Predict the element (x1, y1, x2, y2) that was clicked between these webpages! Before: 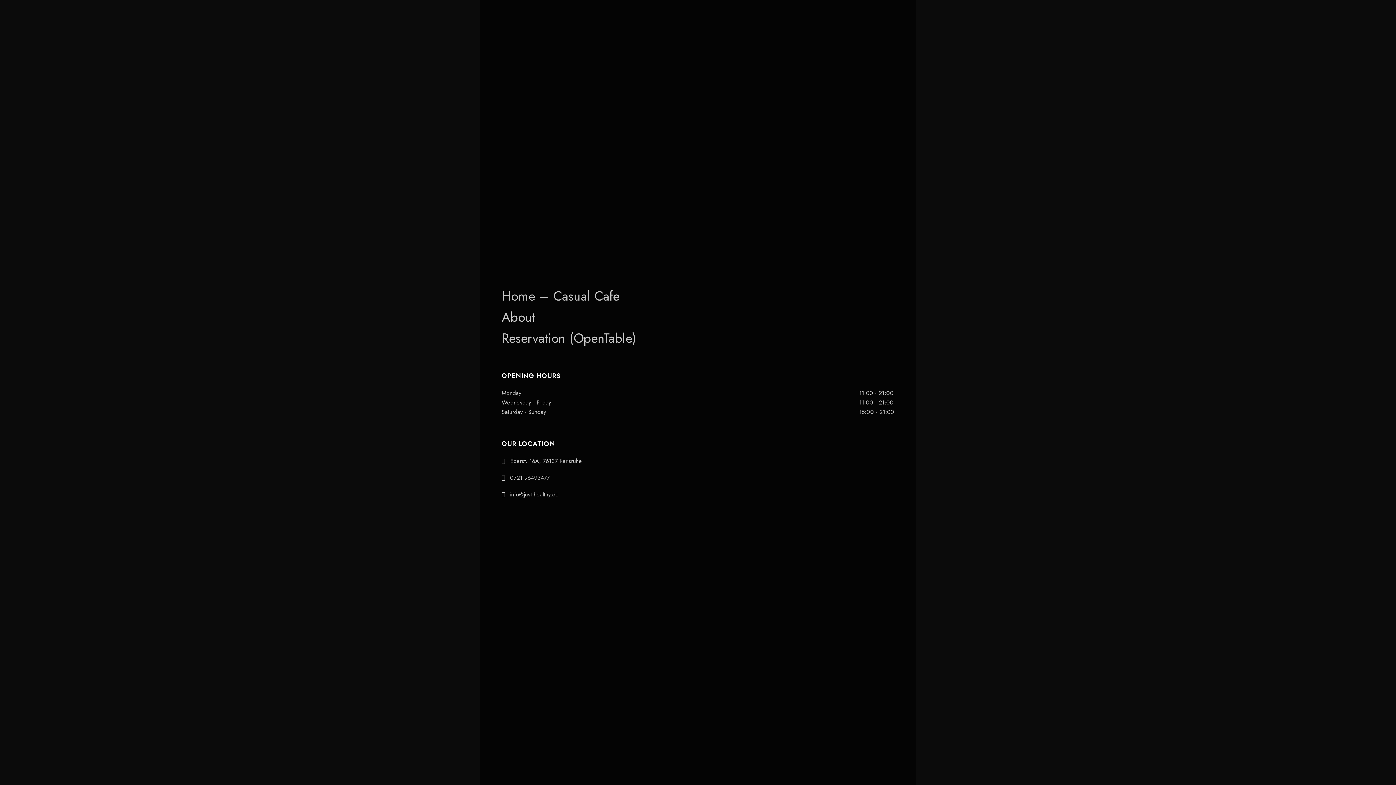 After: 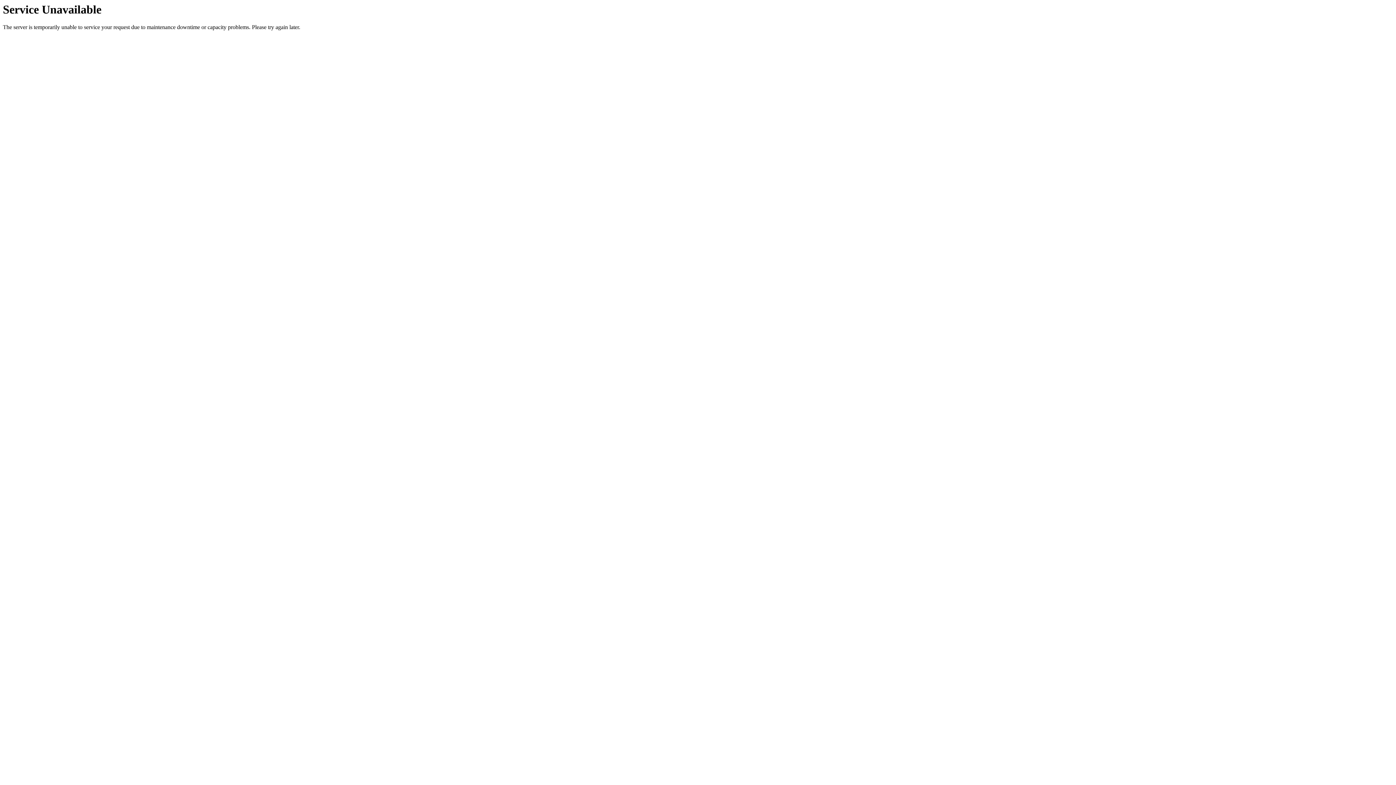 Action: label: Home – Casual Cafe bbox: (501, 285, 894, 306)